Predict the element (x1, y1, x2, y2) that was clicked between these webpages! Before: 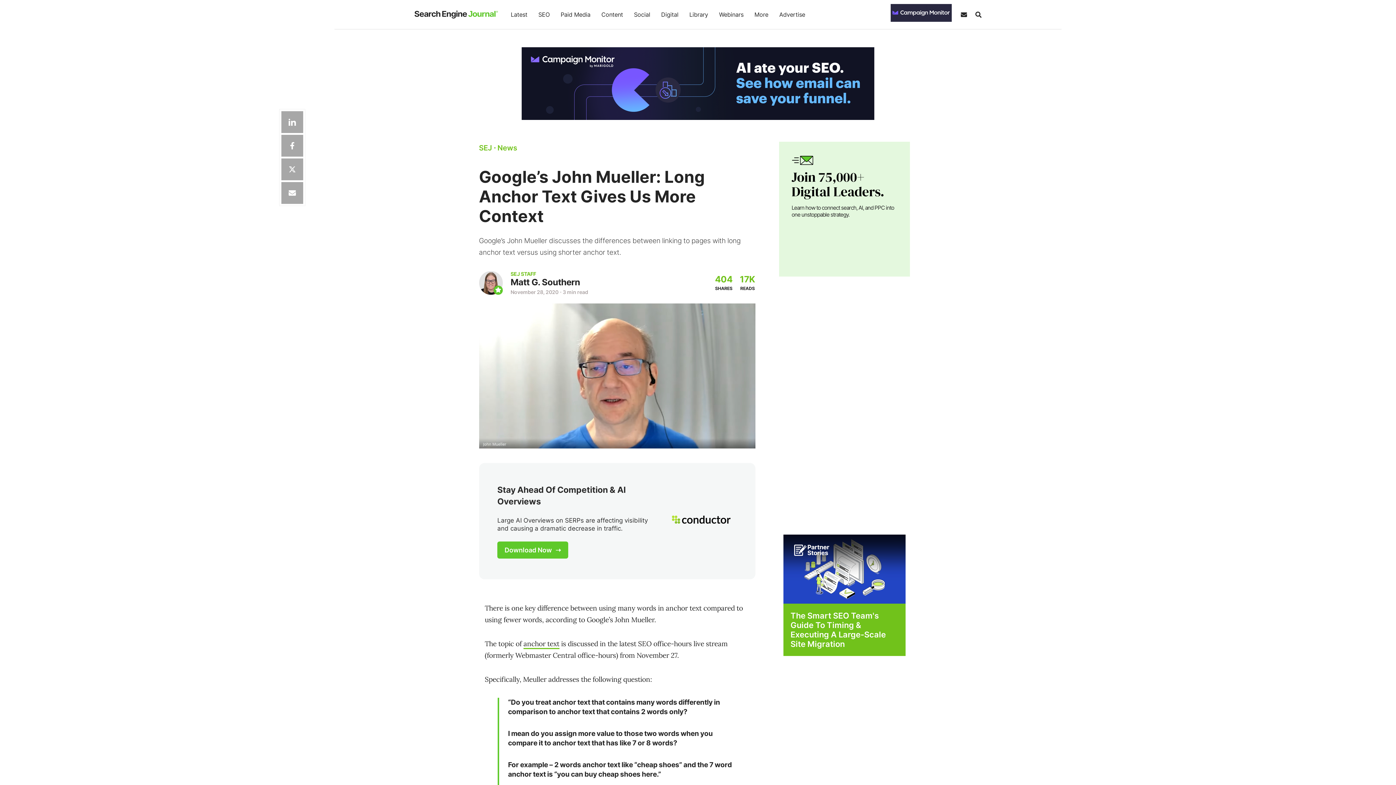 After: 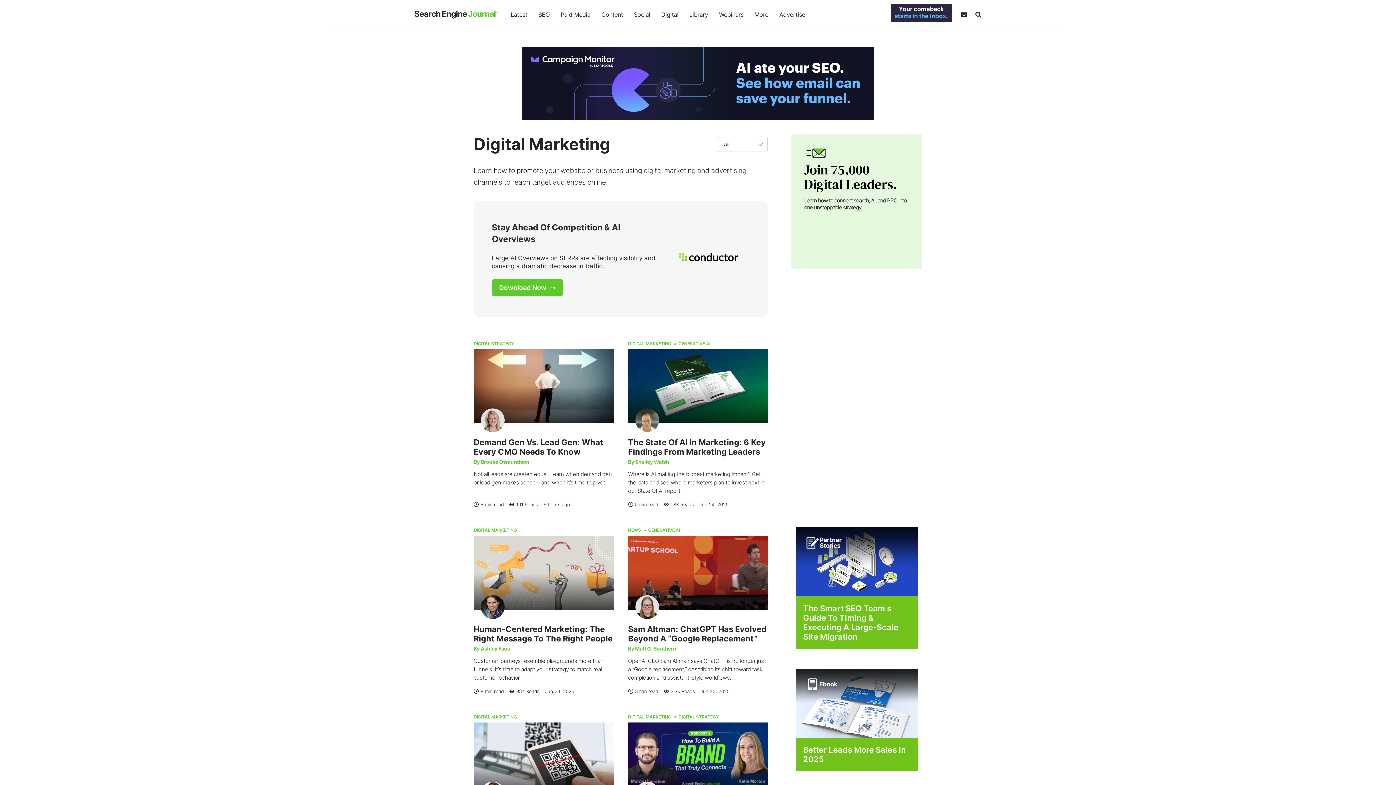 Action: label: Digital bbox: (655, 0, 684, 29)